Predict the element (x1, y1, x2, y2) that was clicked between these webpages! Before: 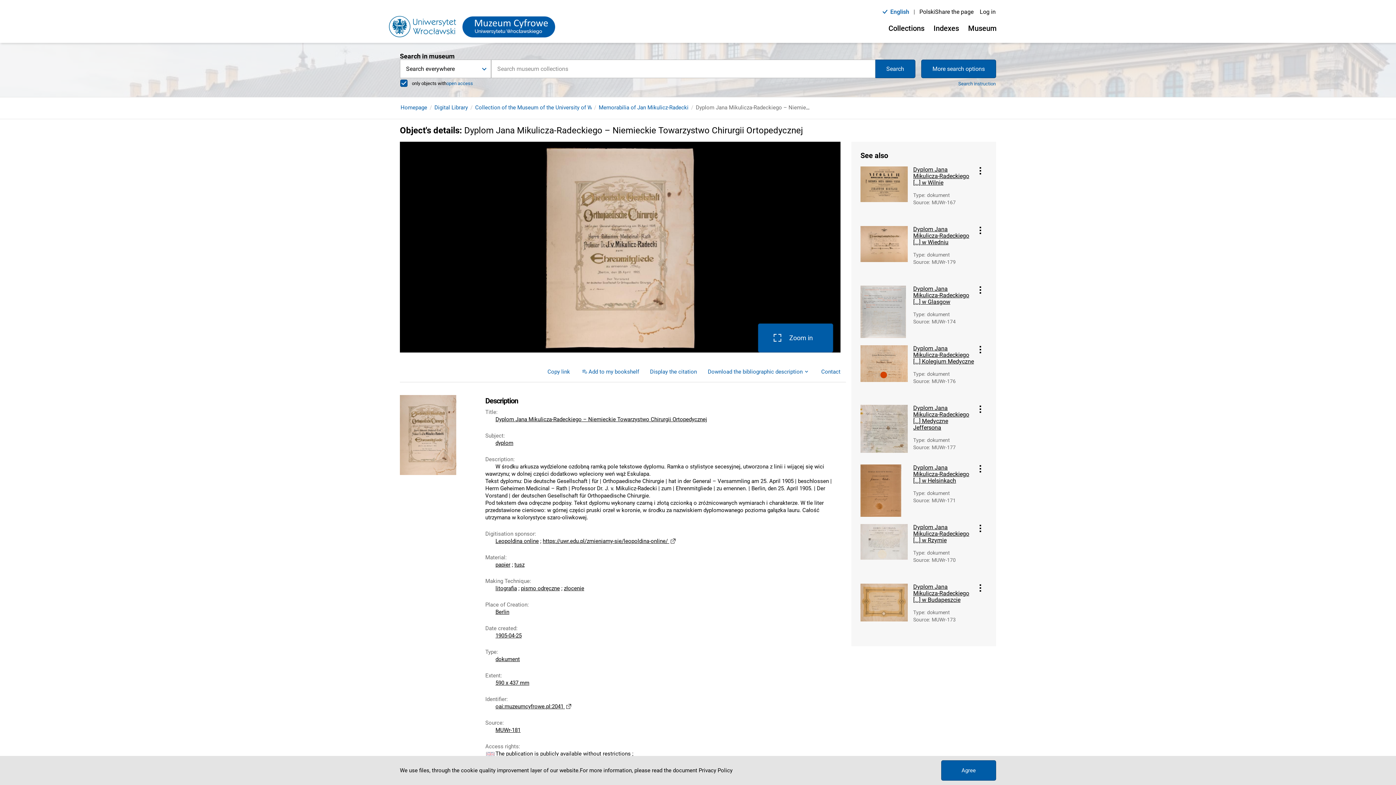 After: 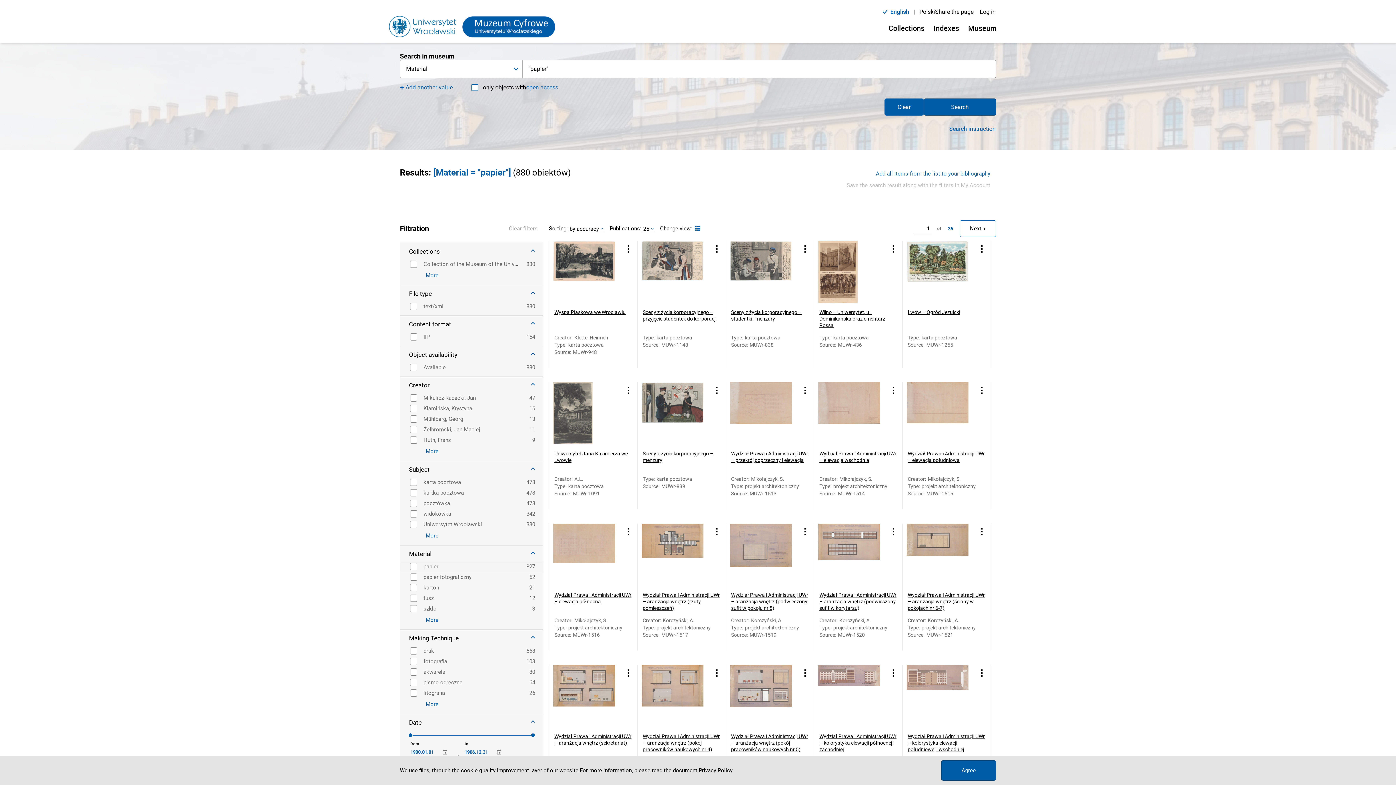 Action: label: papier bbox: (495, 561, 510, 568)